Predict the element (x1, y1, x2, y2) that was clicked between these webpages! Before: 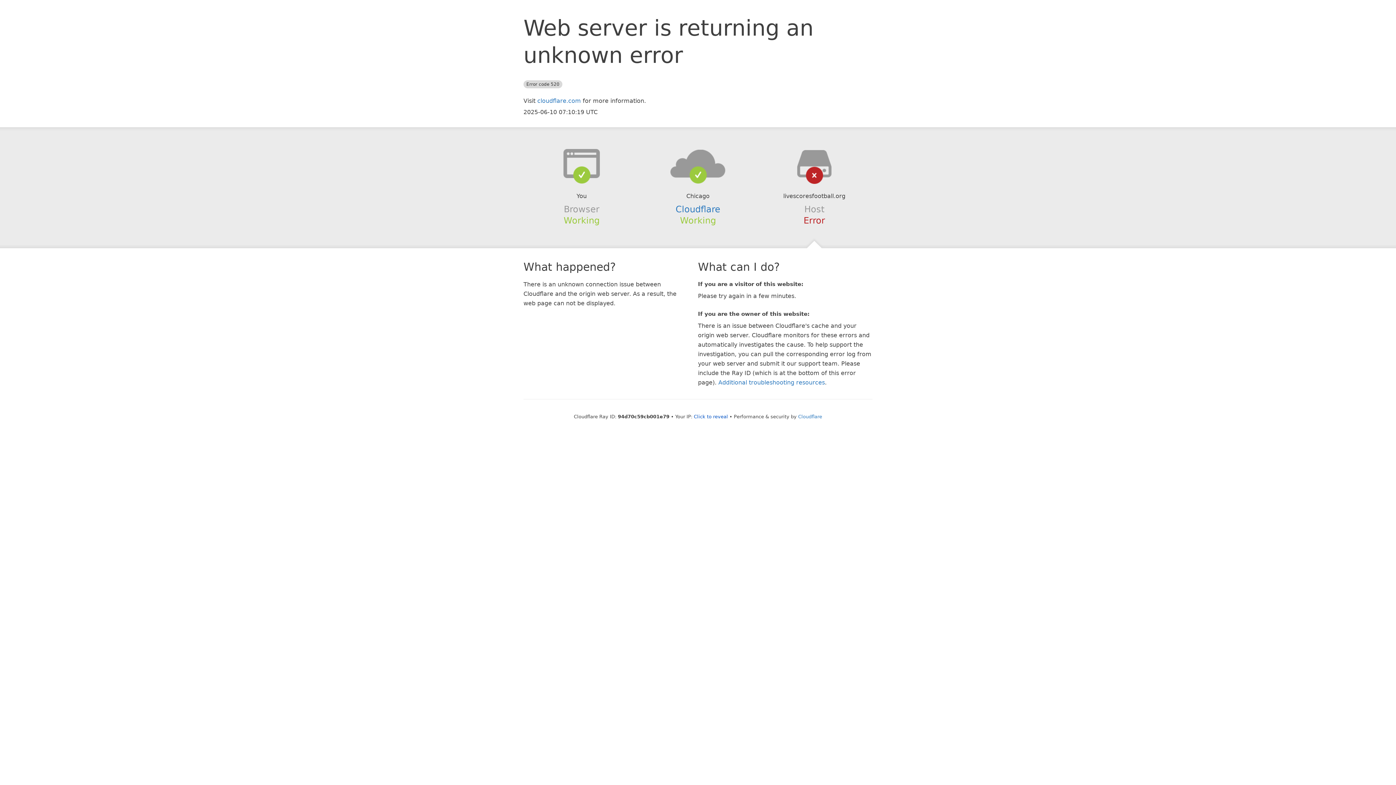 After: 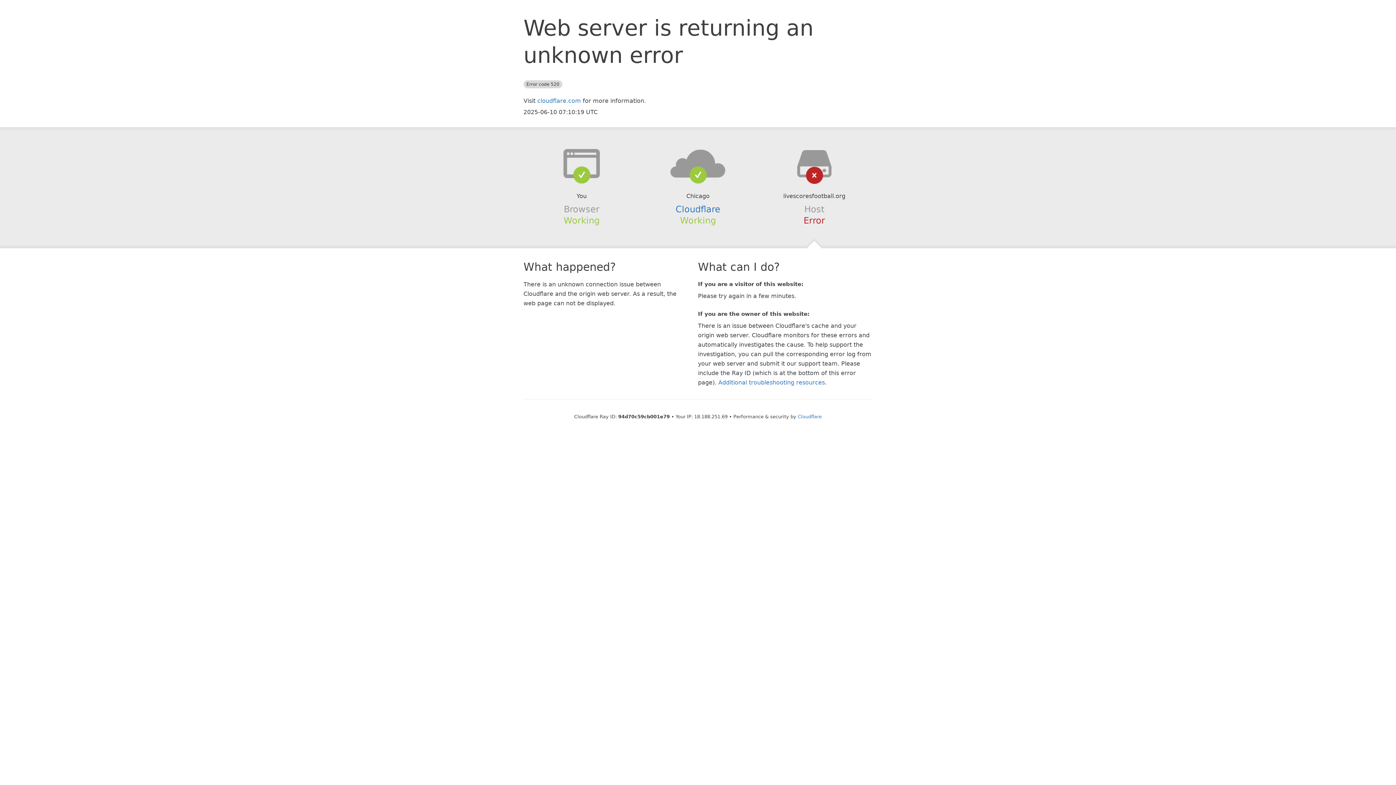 Action: bbox: (694, 414, 728, 419) label: Click to reveal